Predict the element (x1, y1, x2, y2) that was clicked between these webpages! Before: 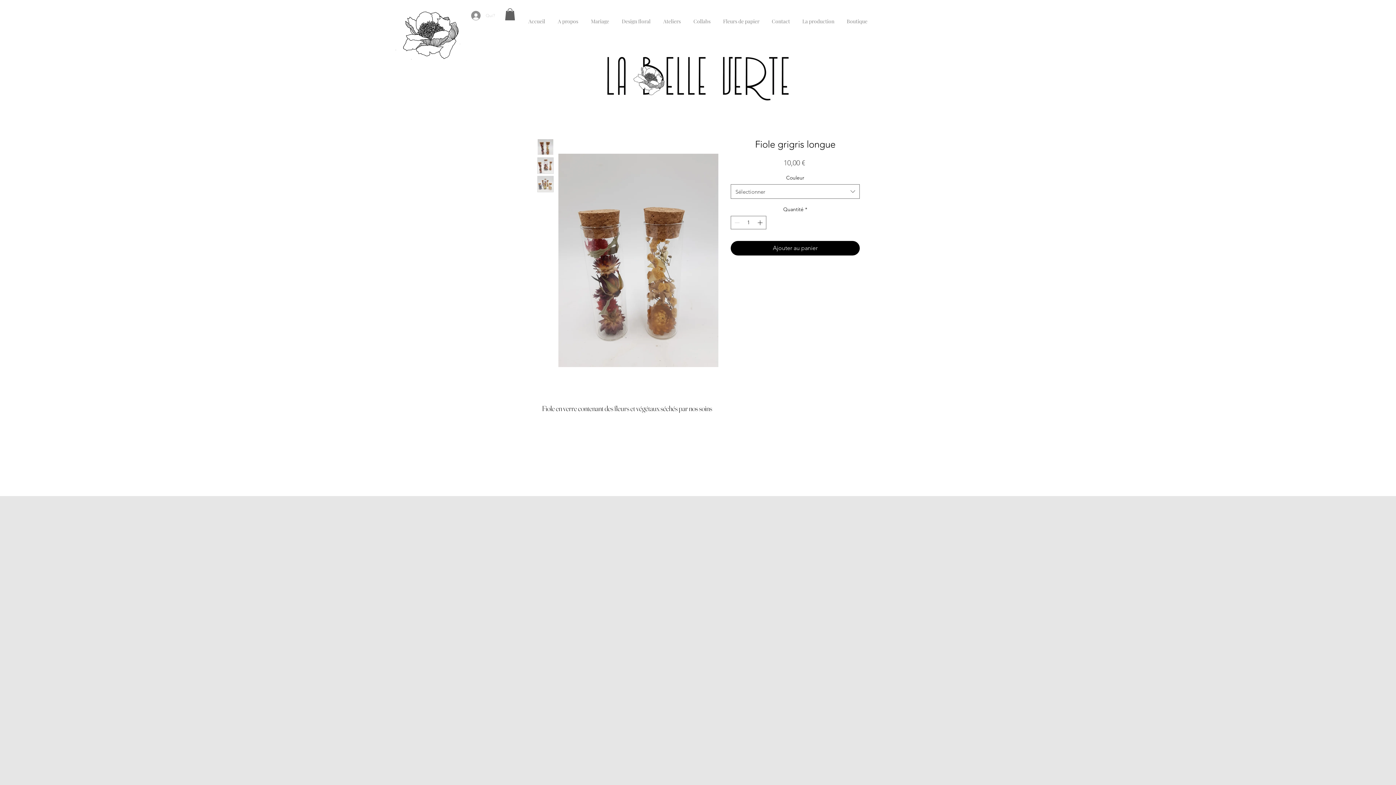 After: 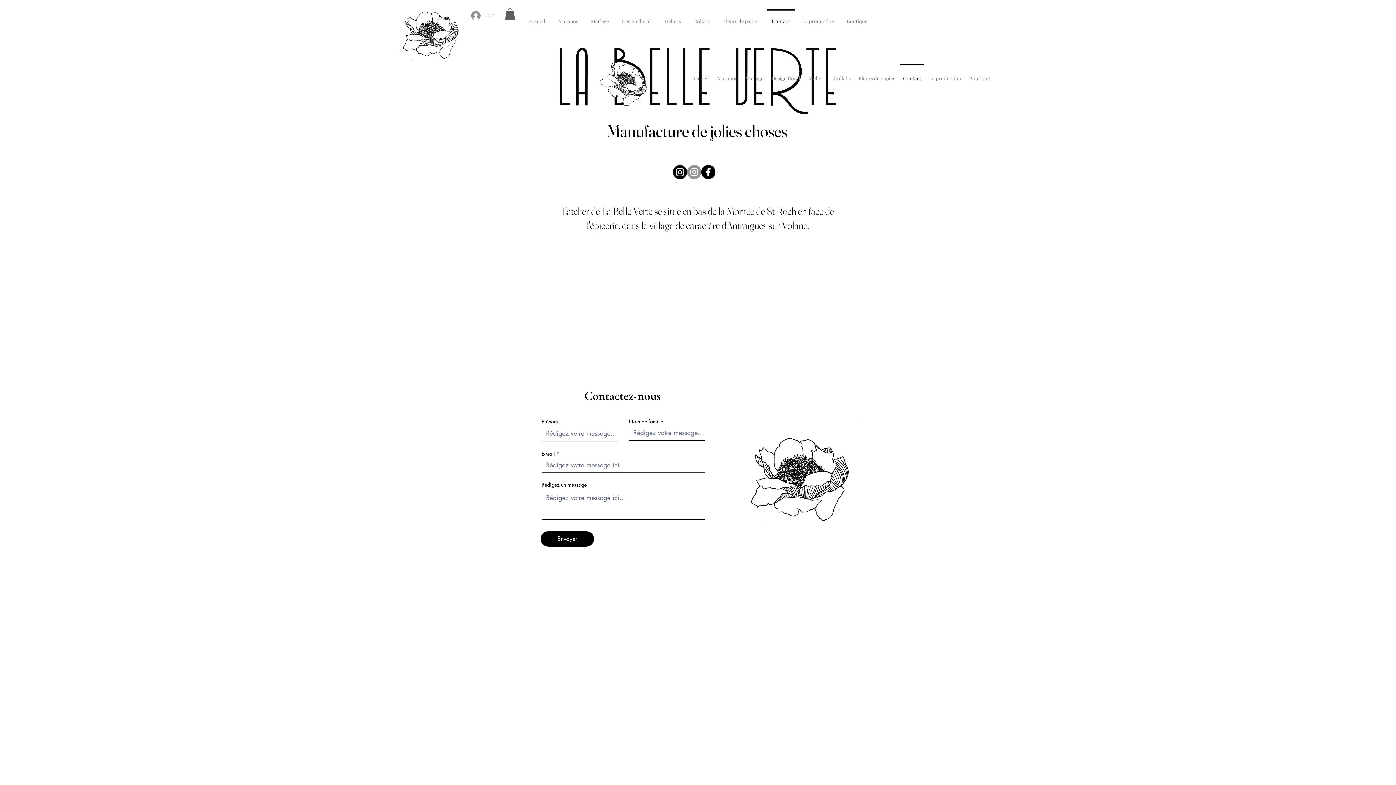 Action: label: Contact bbox: (765, 9, 796, 27)